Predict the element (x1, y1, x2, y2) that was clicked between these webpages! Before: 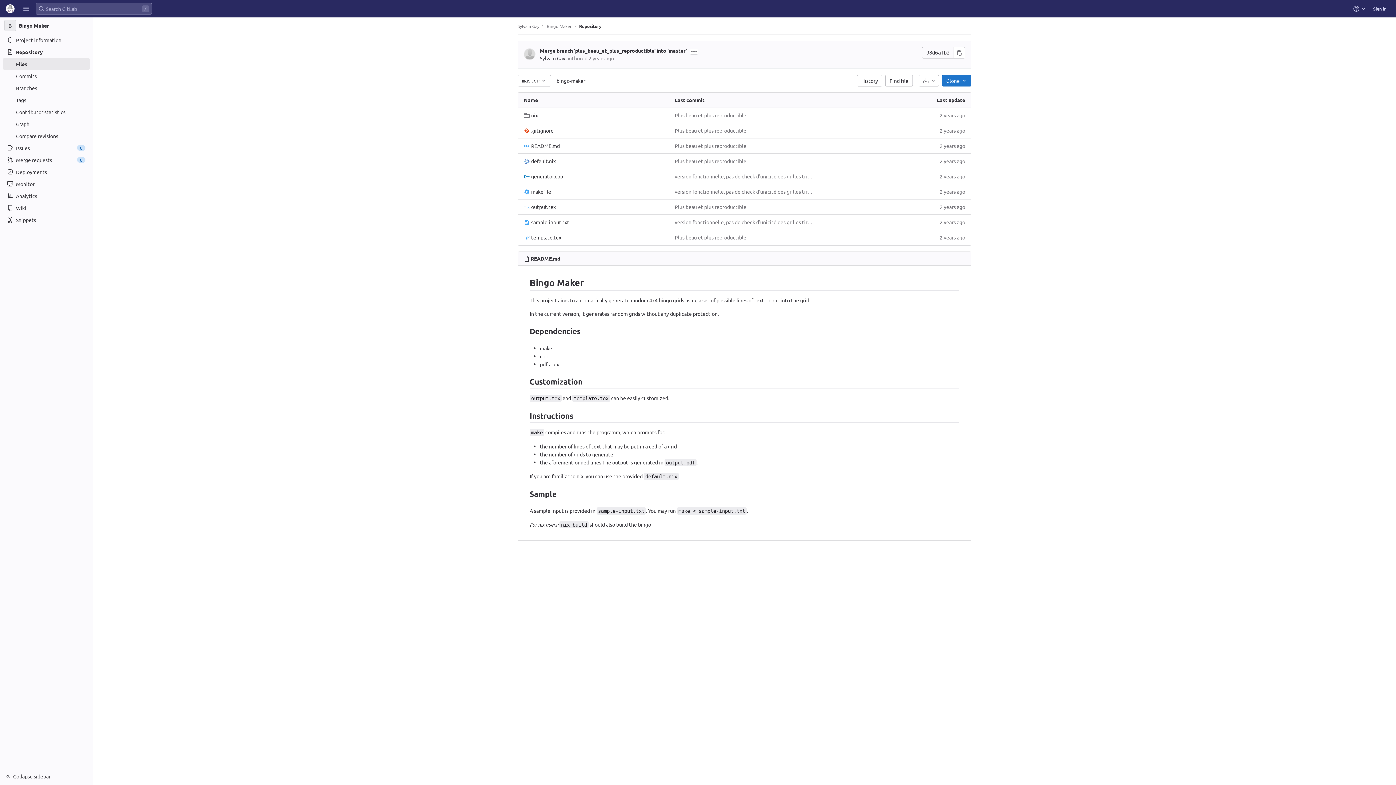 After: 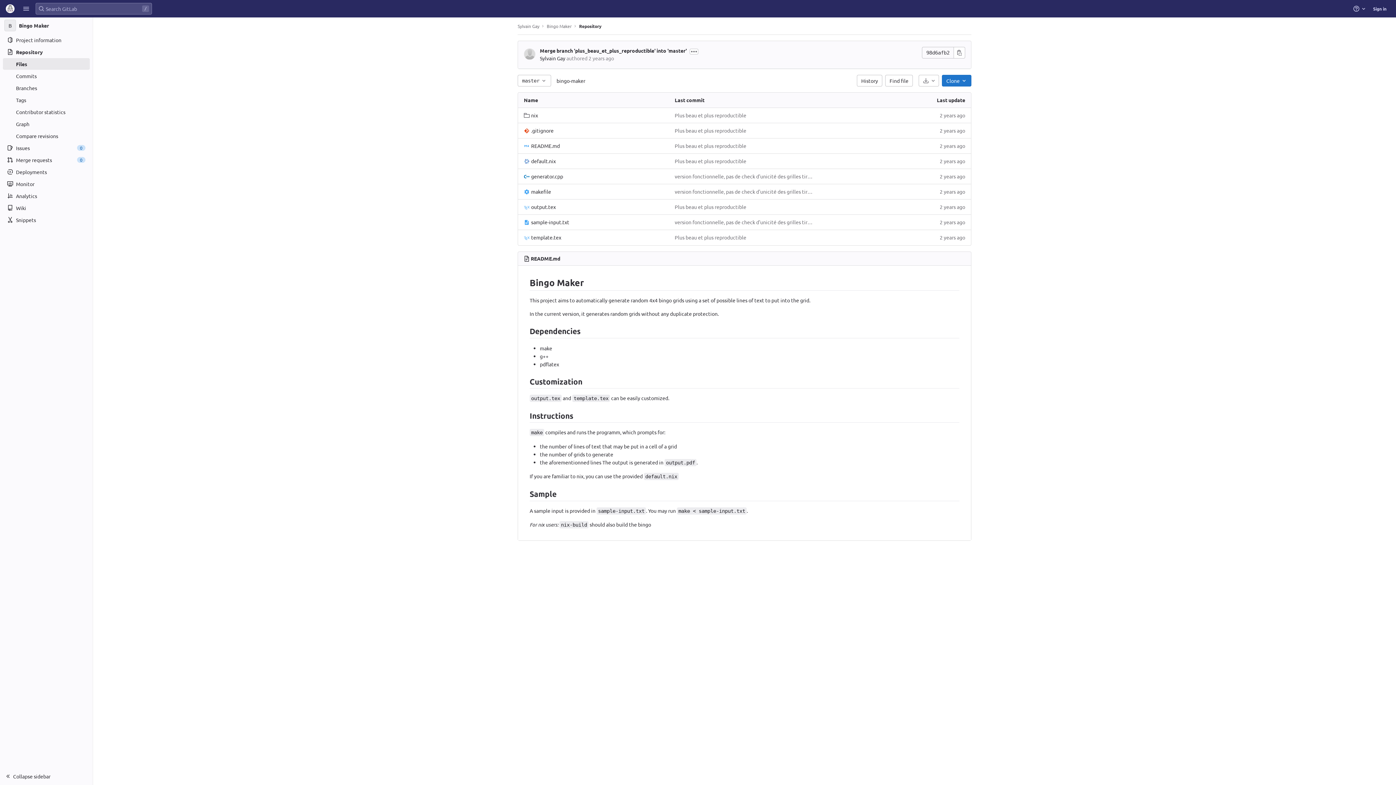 Action: label: Repository bbox: (2, 46, 89, 57)